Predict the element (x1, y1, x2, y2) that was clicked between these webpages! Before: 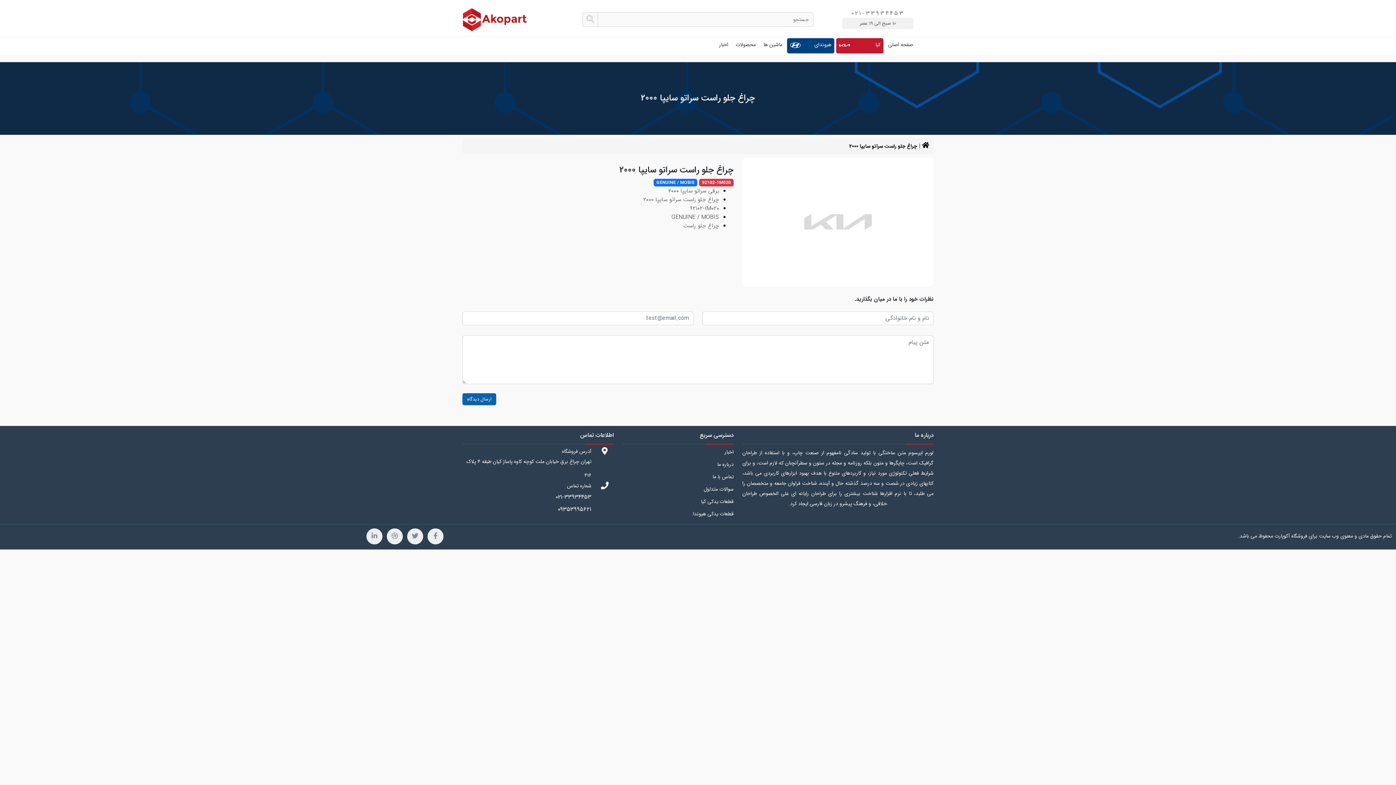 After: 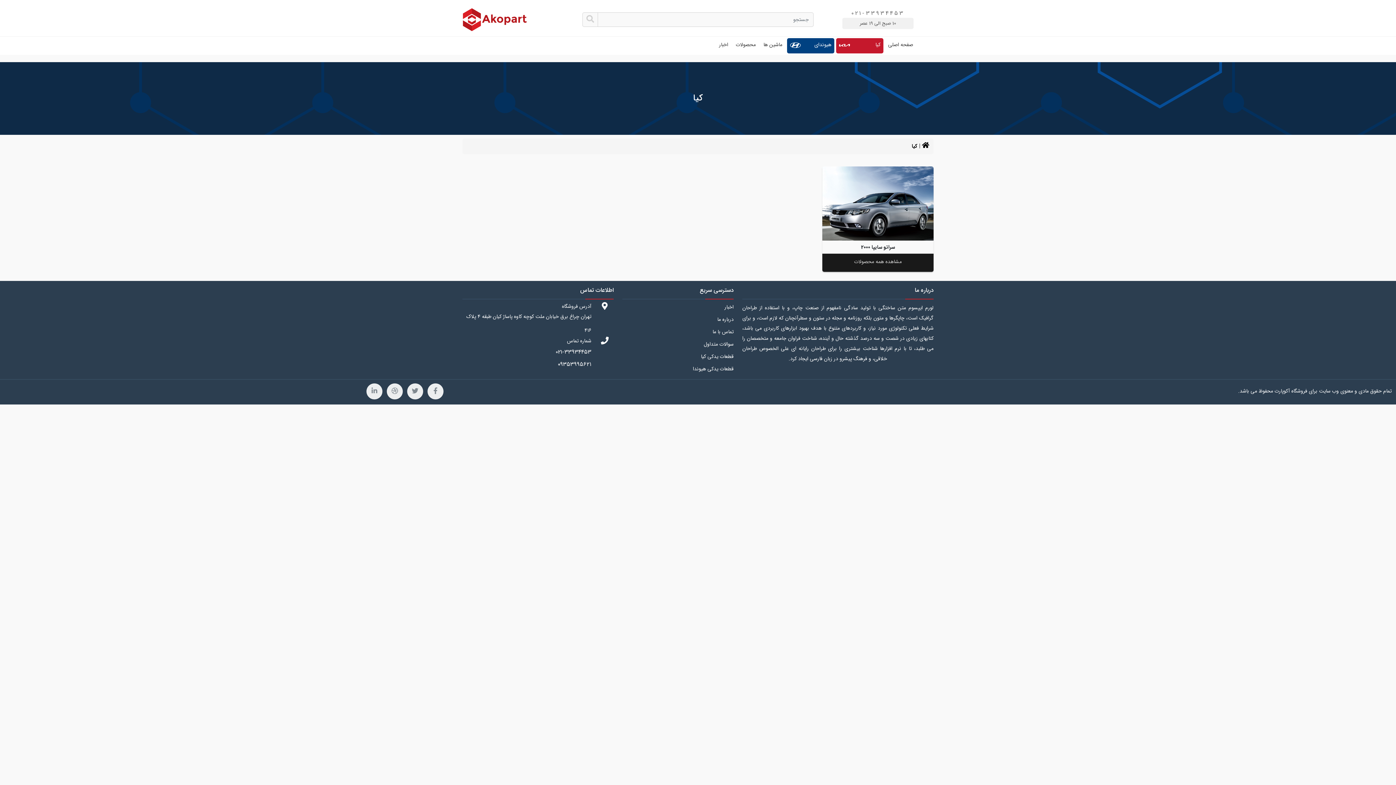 Action: label: کیا bbox: (836, 38, 883, 53)